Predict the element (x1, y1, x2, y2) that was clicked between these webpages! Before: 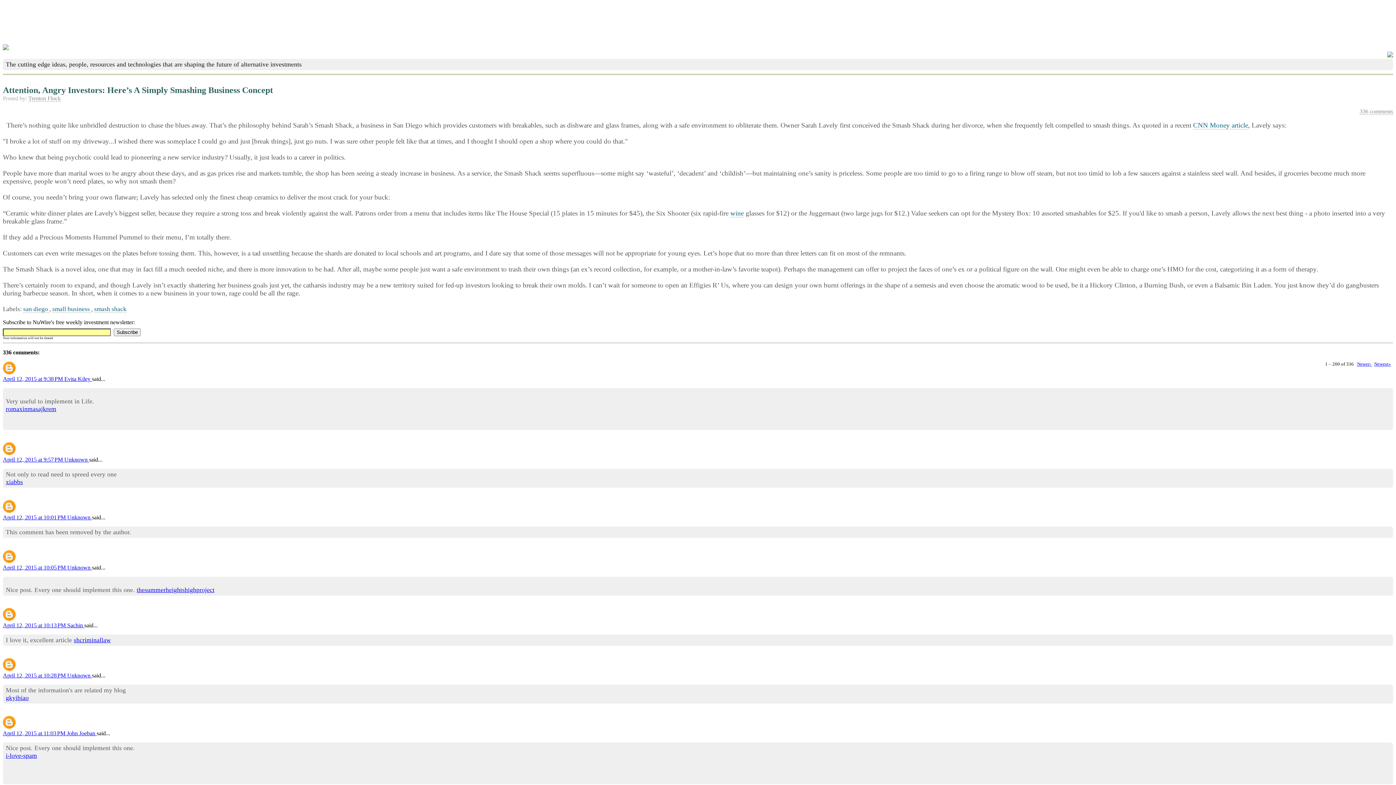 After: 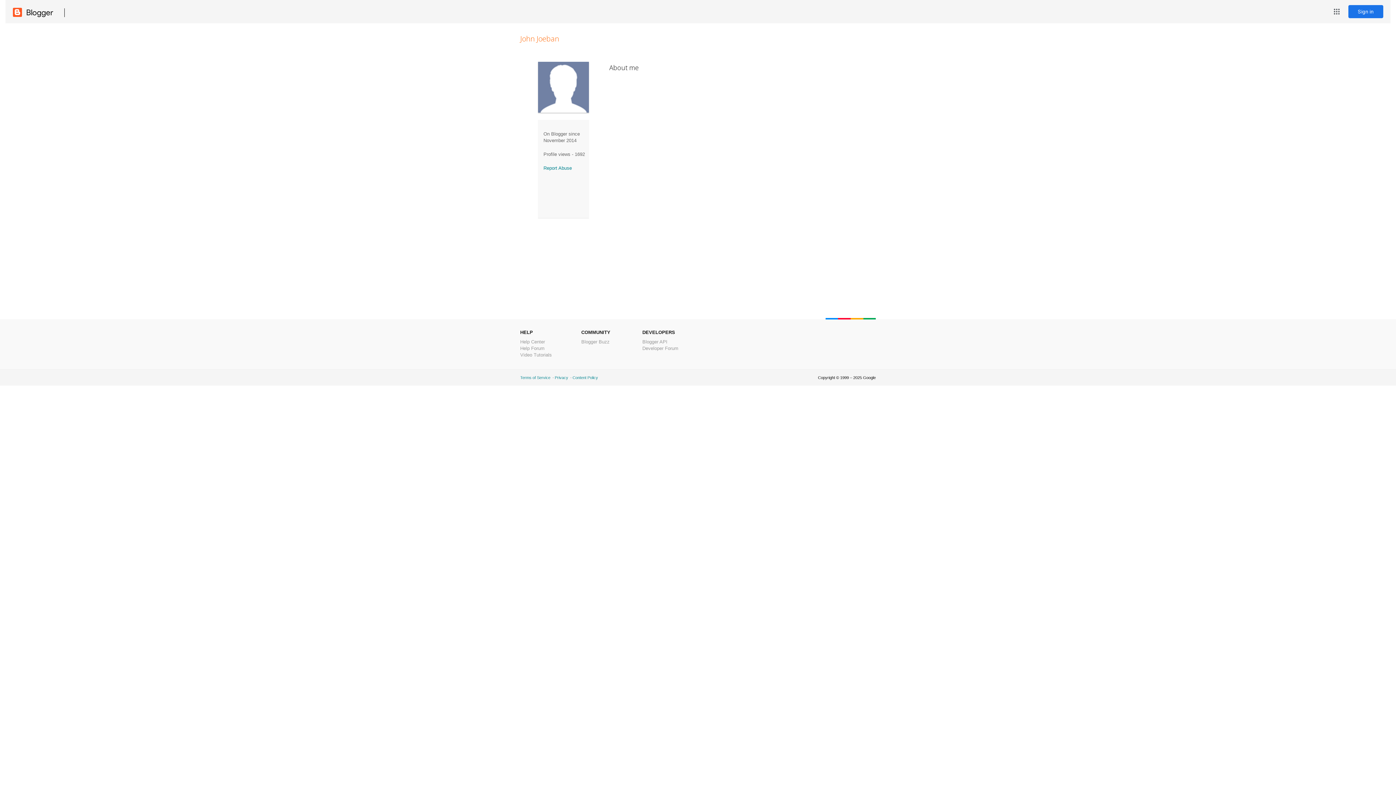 Action: bbox: (66, 730, 96, 736) label: John Joeban 